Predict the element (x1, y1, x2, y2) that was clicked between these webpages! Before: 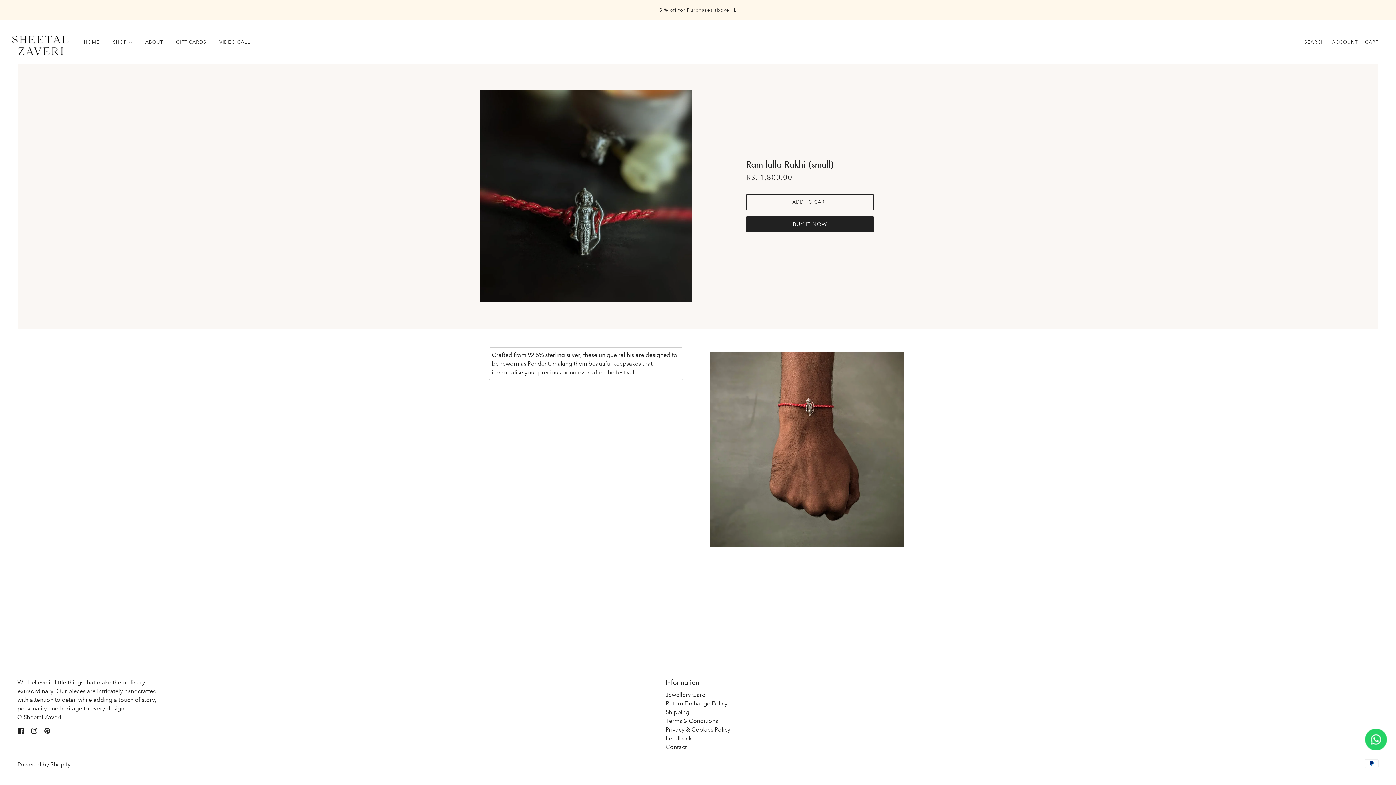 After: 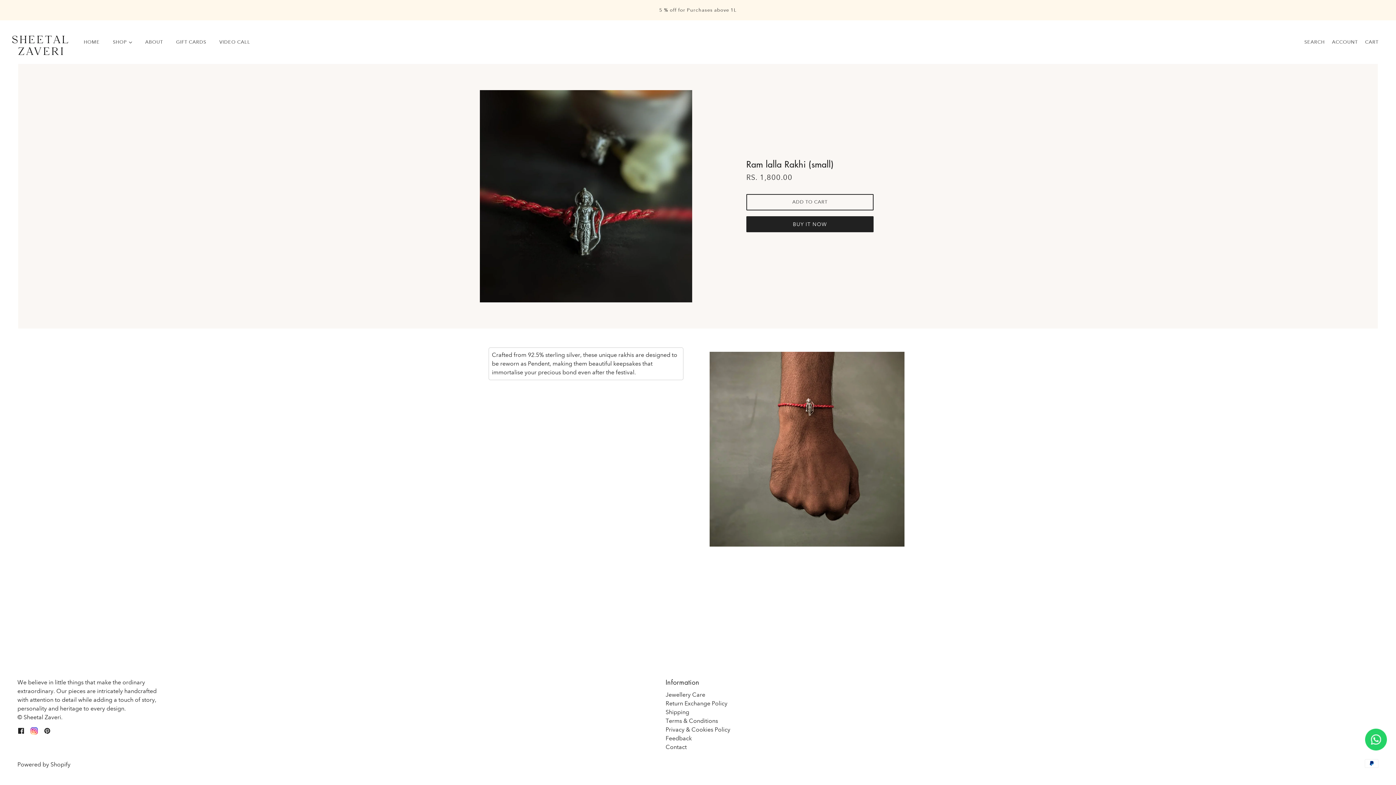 Action: label: instagram bbox: (27, 723, 40, 738)